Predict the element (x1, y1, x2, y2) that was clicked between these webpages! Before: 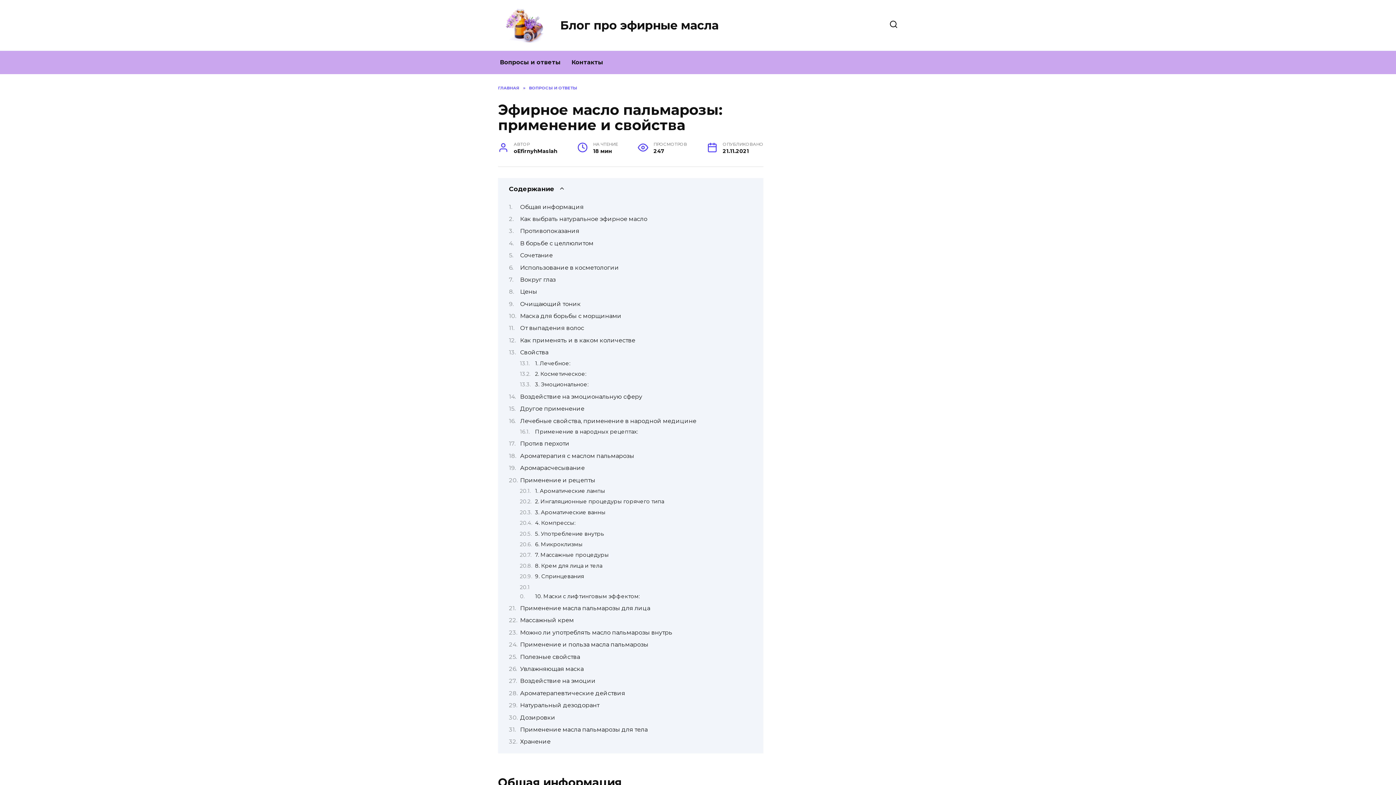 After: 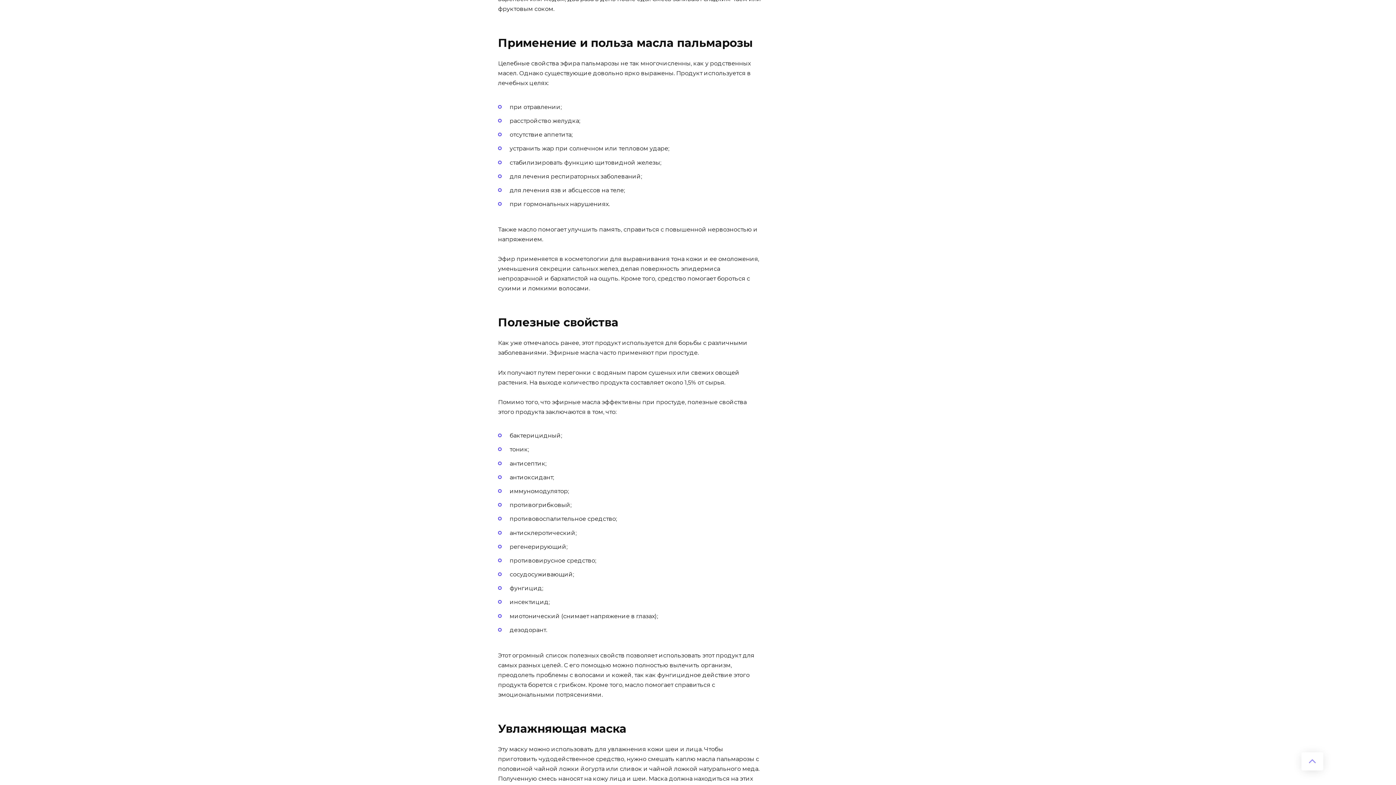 Action: bbox: (520, 641, 648, 648) label: Применение и польза масла пальмарозы